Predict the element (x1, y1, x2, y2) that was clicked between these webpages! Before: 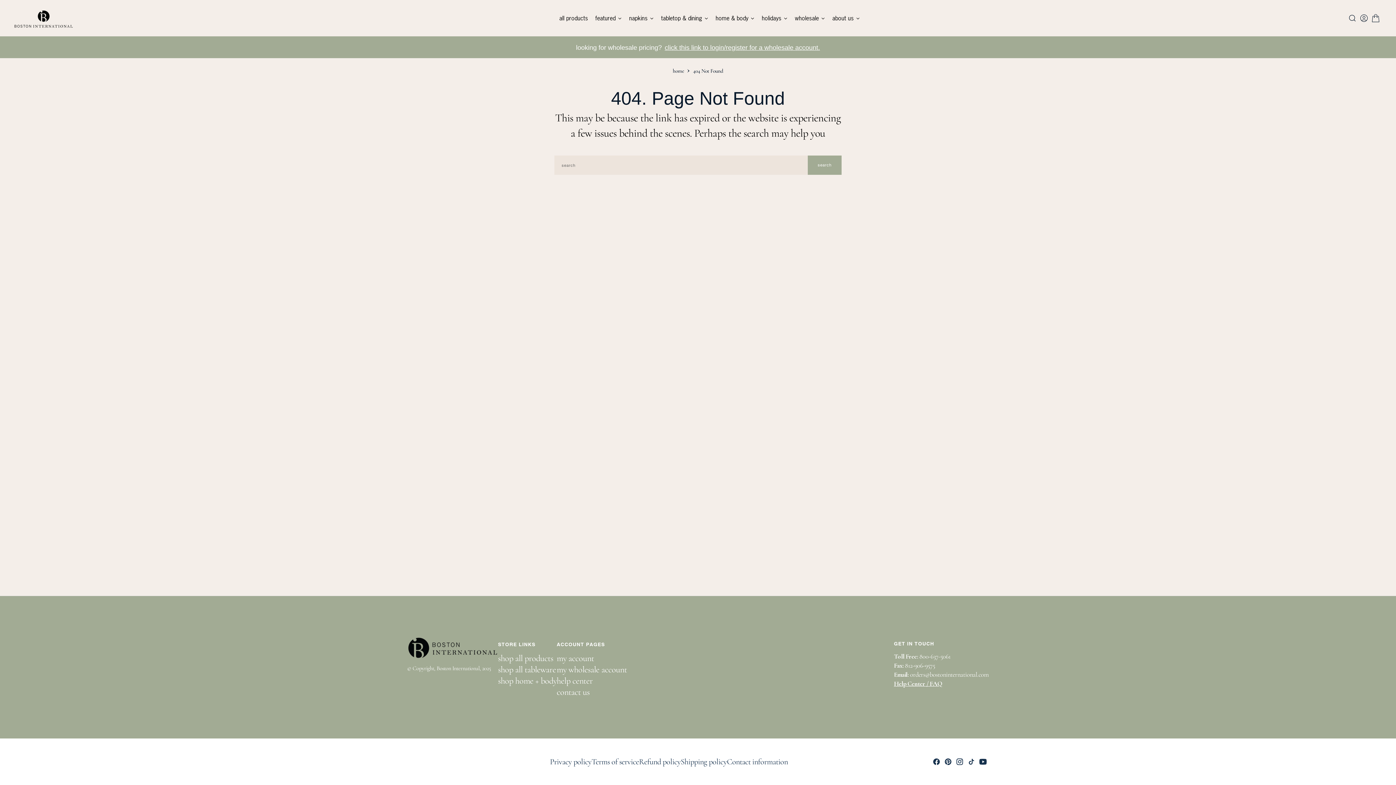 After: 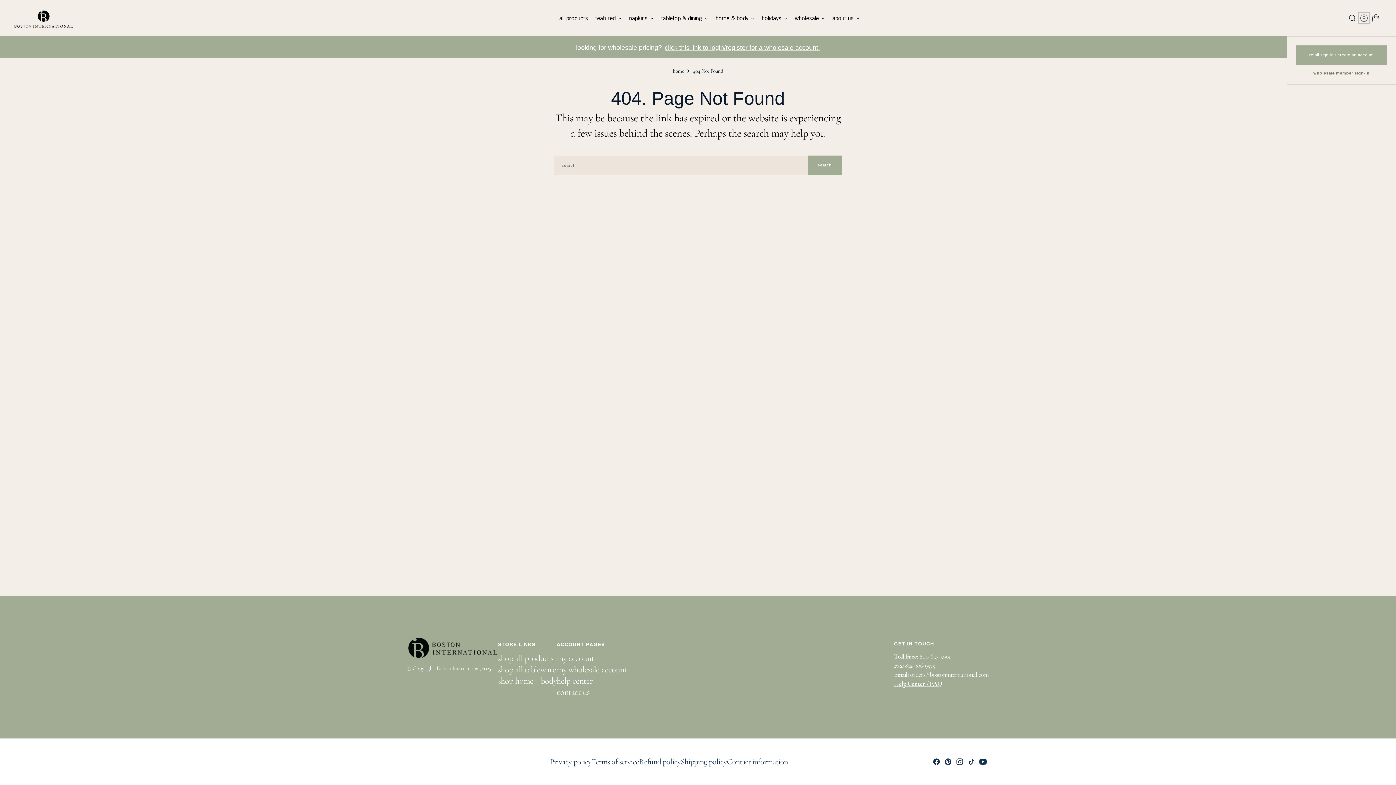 Action: bbox: (1358, 12, 1370, 23)